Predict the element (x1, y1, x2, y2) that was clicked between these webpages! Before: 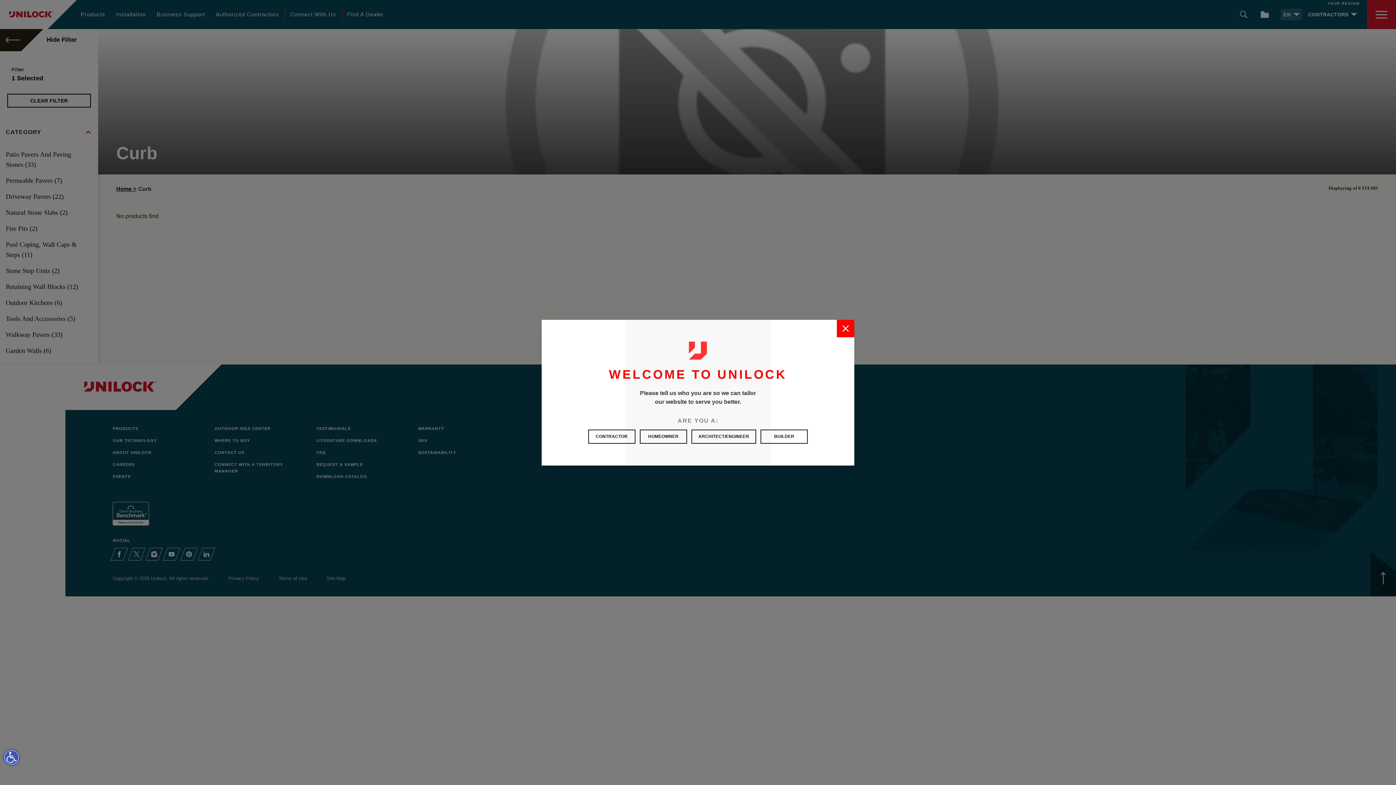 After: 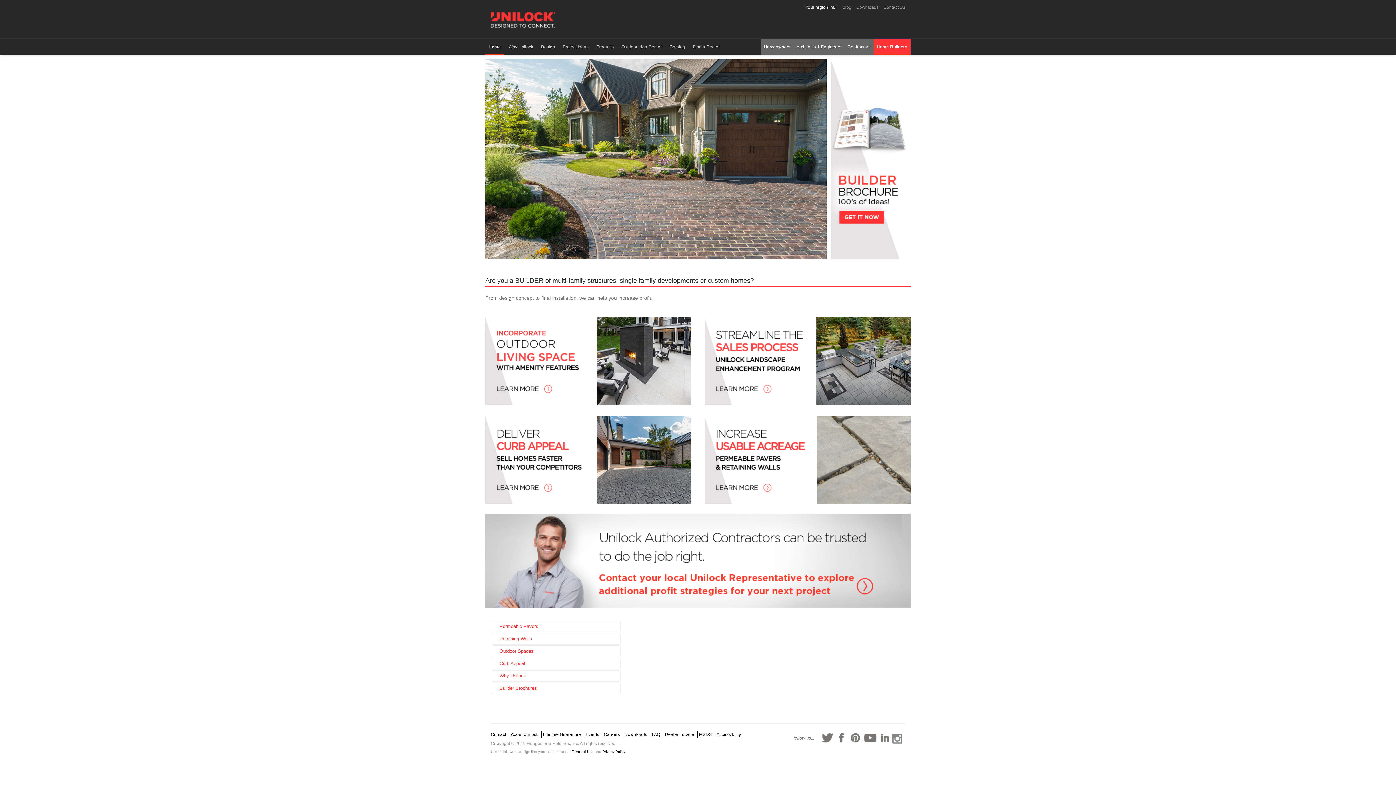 Action: label: BUILDER bbox: (760, 429, 808, 443)